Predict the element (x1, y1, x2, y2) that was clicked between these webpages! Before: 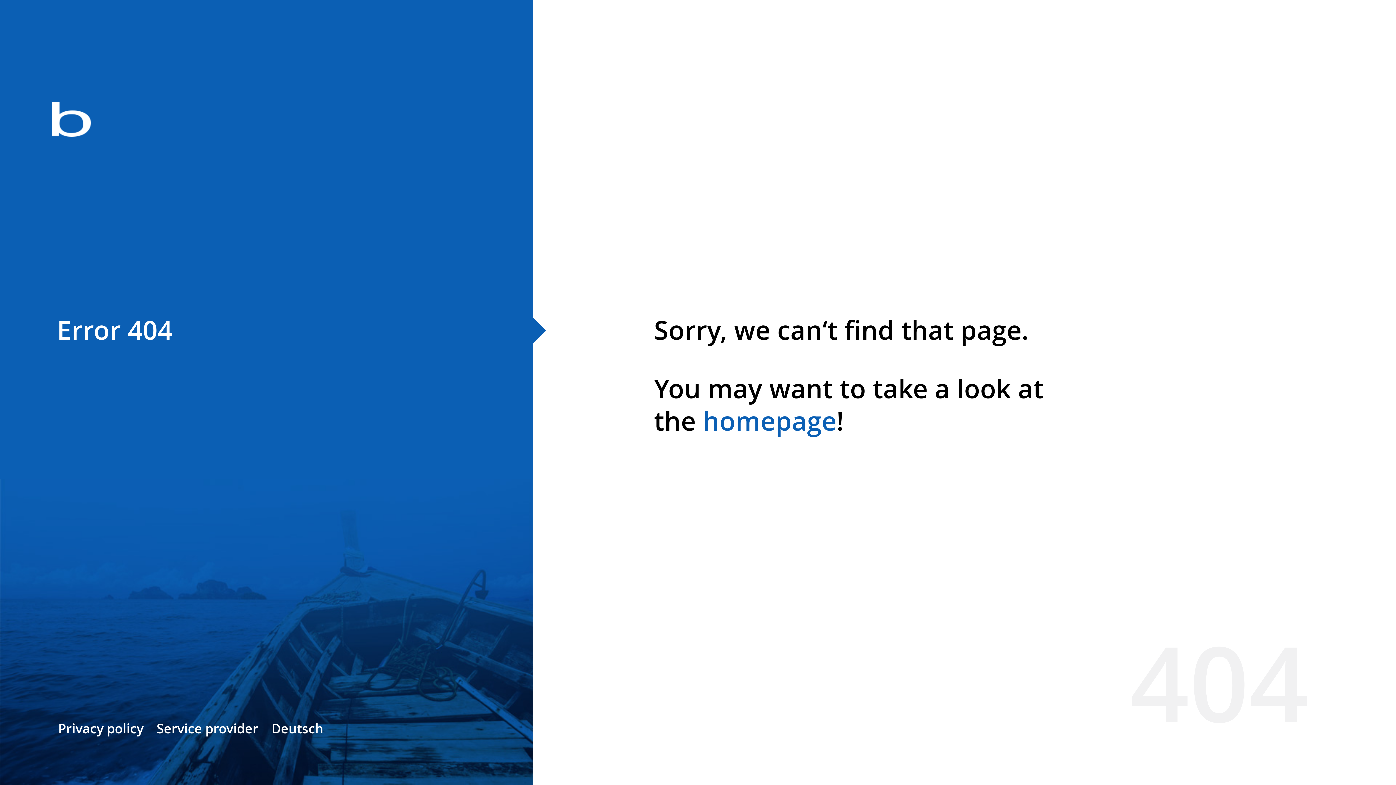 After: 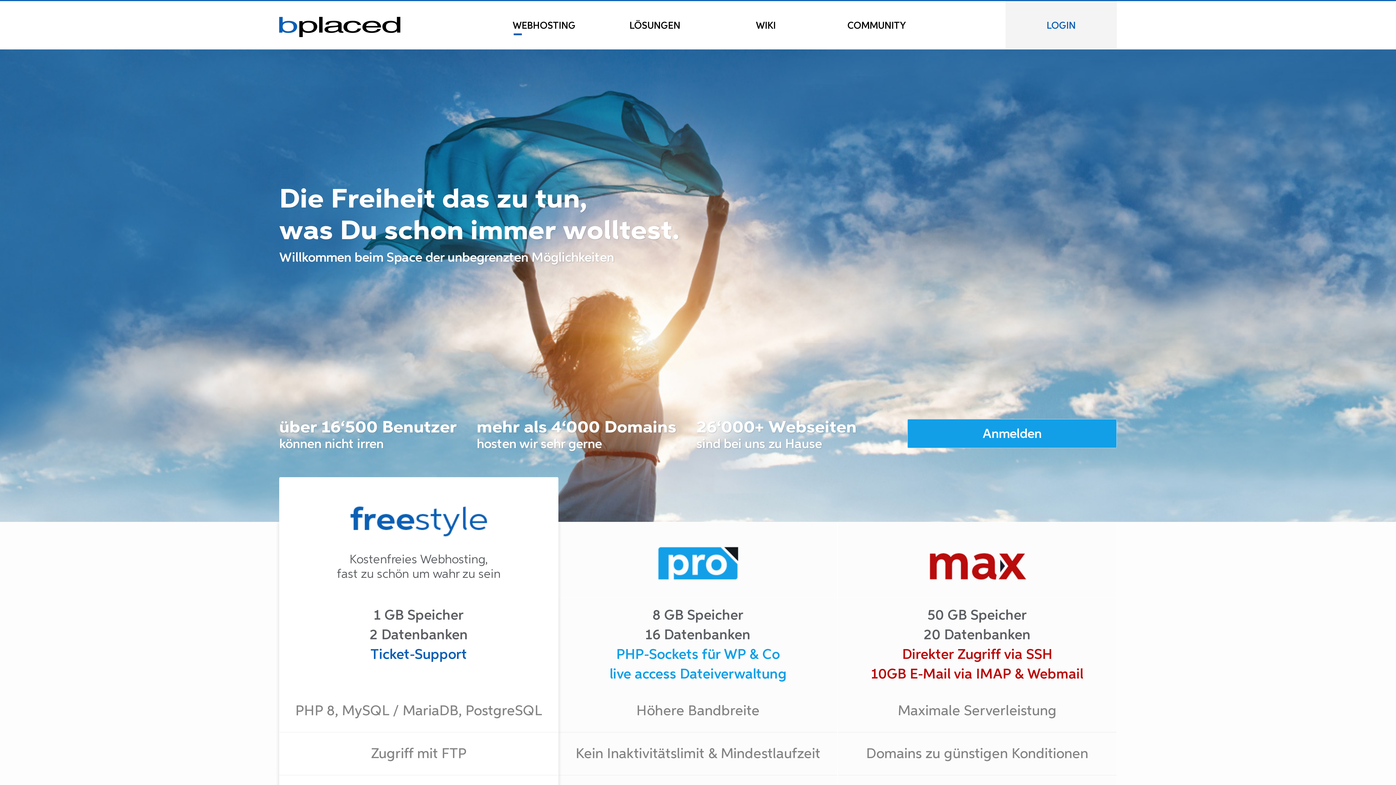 Action: bbox: (0, 78, 533, 163)